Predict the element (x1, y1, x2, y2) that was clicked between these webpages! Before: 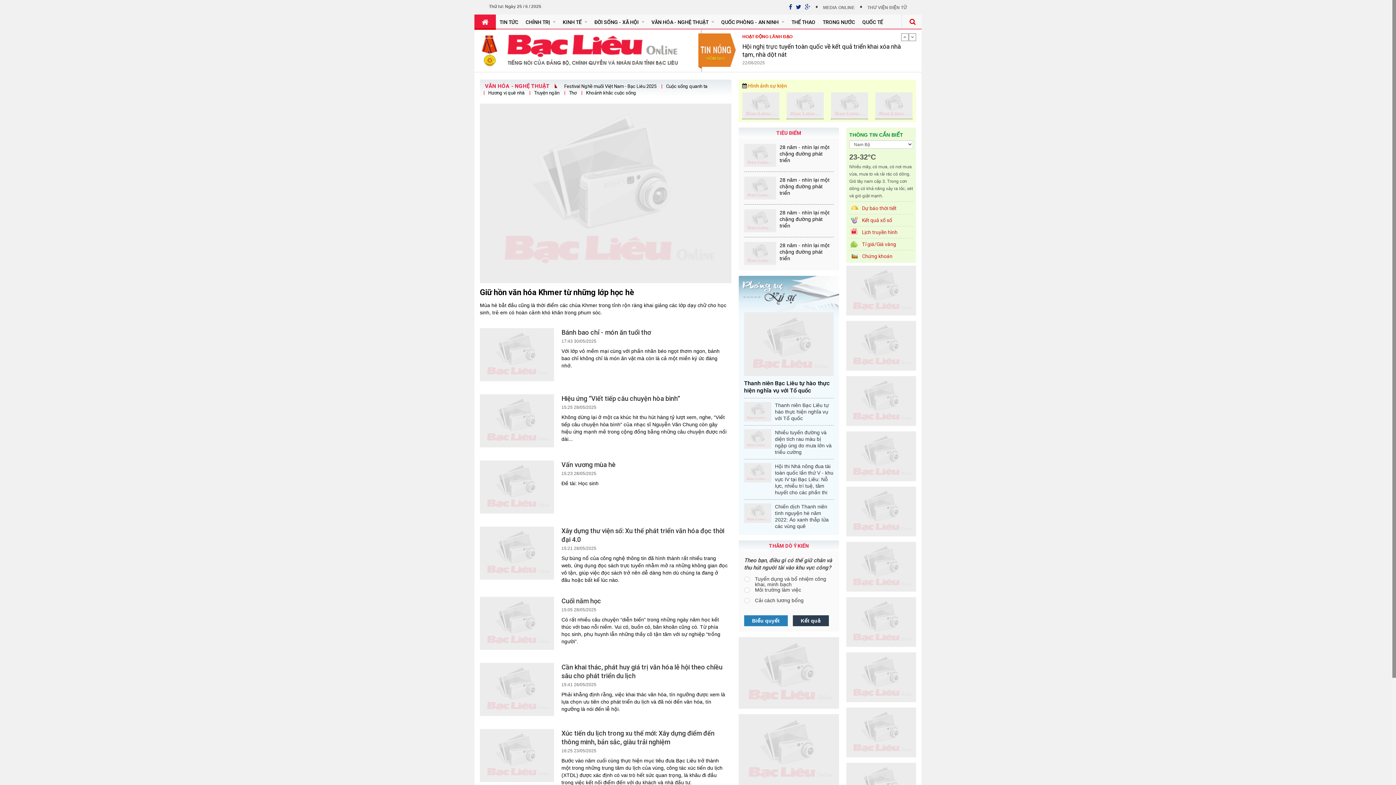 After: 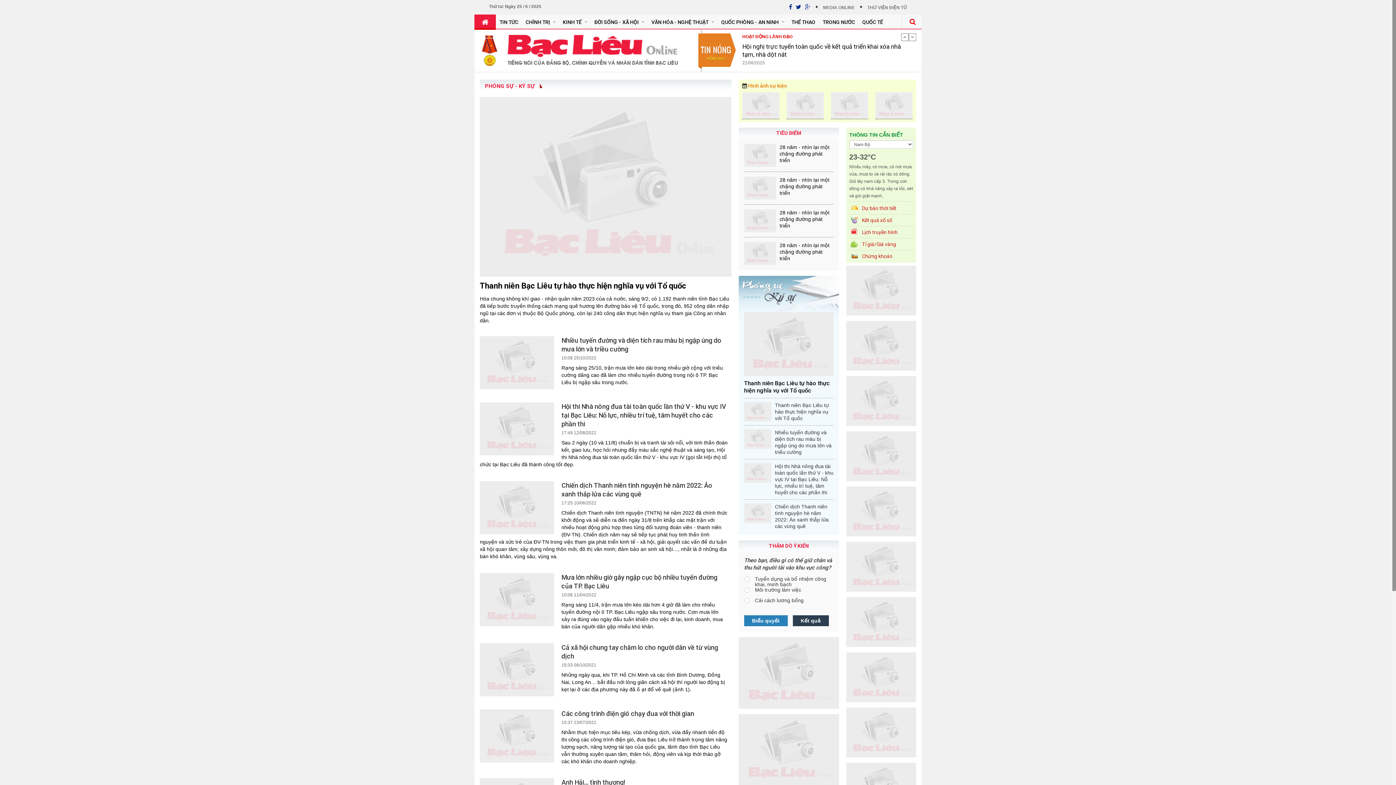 Action: bbox: (738, 357, 839, 393) label:  